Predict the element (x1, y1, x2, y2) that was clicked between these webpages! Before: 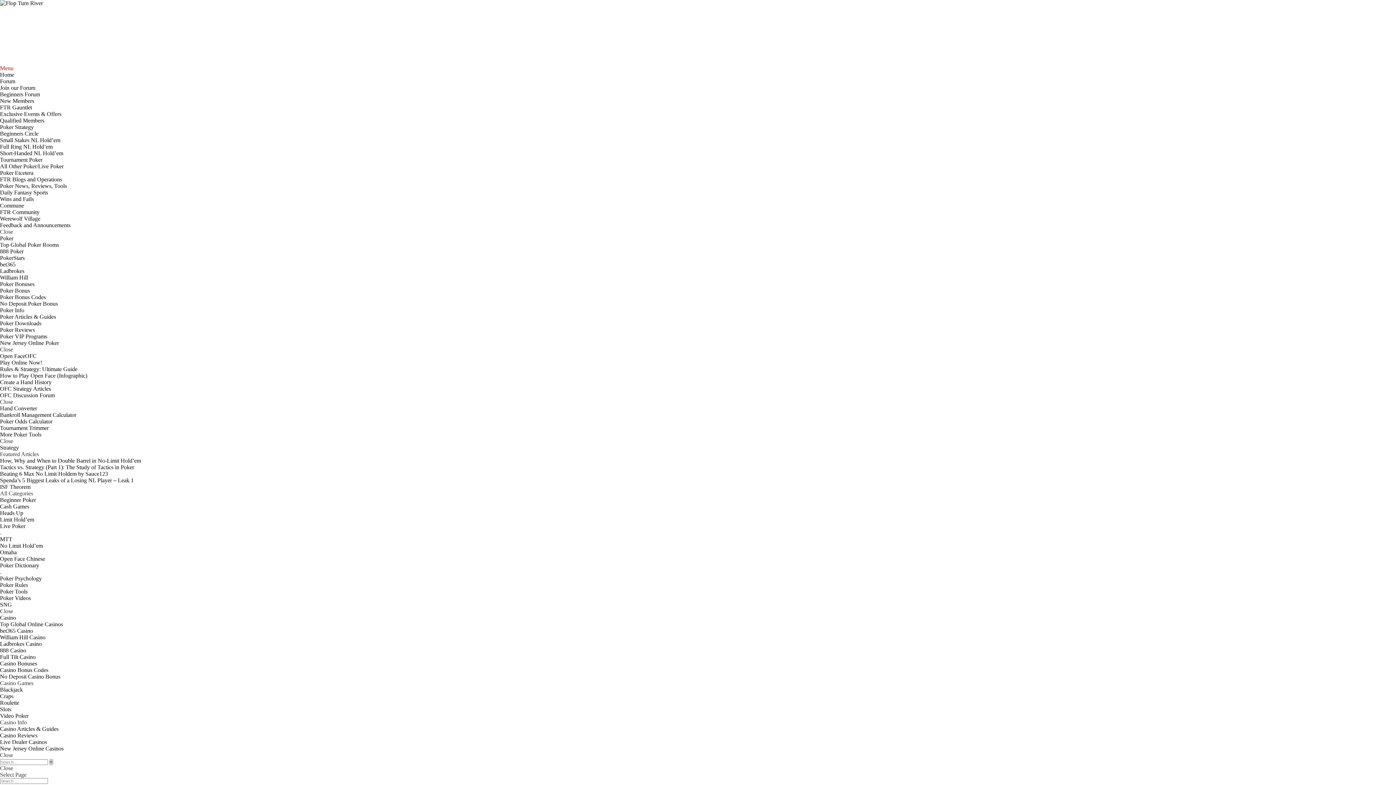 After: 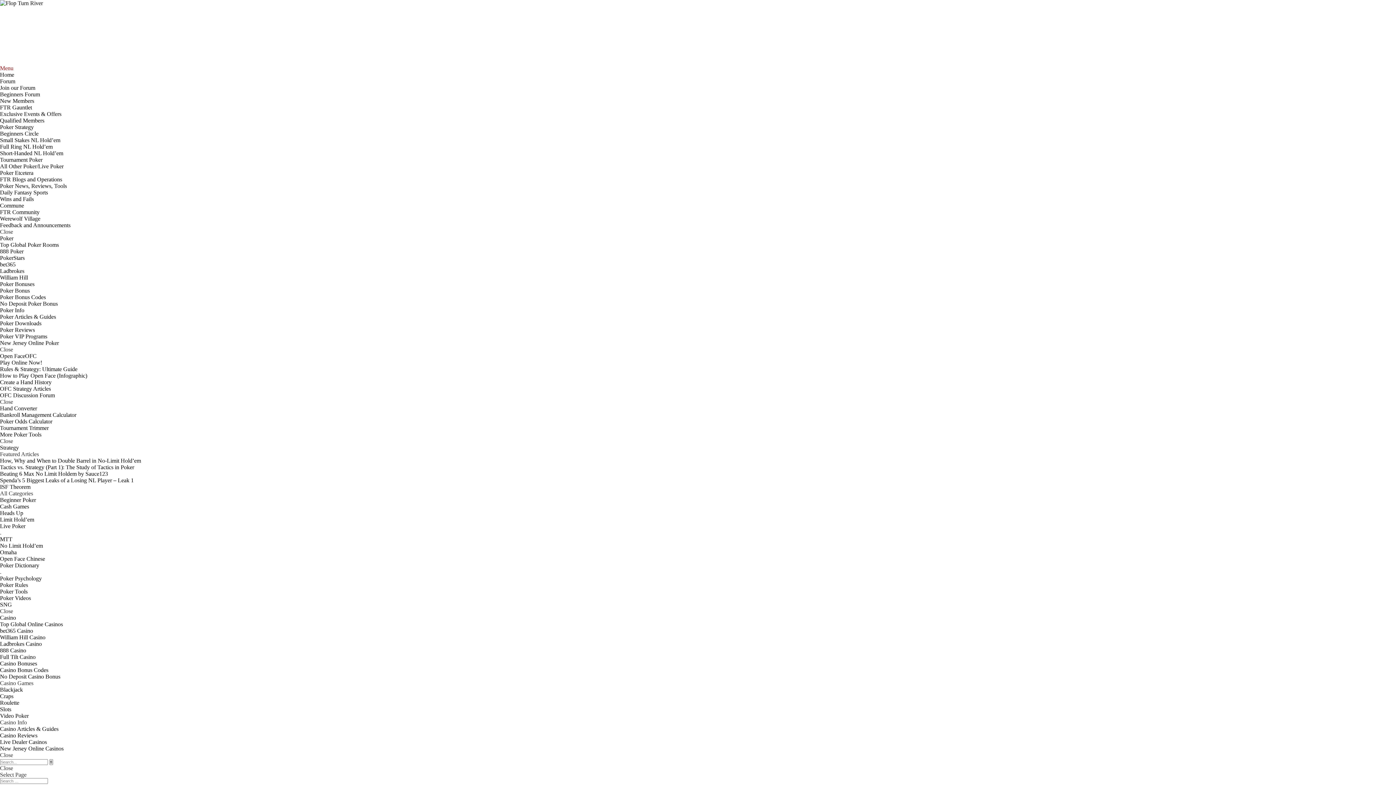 Action: label: Poker News, Reviews, Tools bbox: (0, 182, 66, 189)